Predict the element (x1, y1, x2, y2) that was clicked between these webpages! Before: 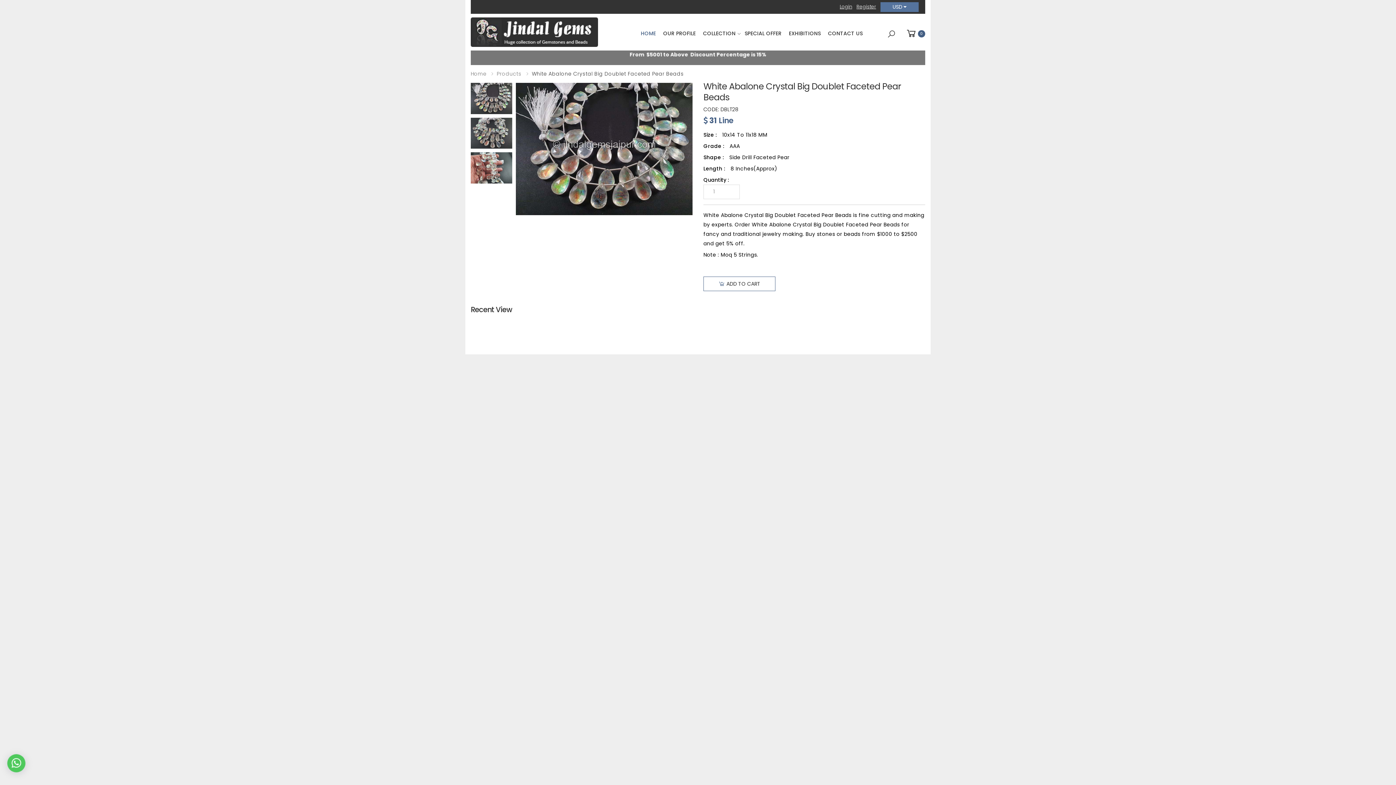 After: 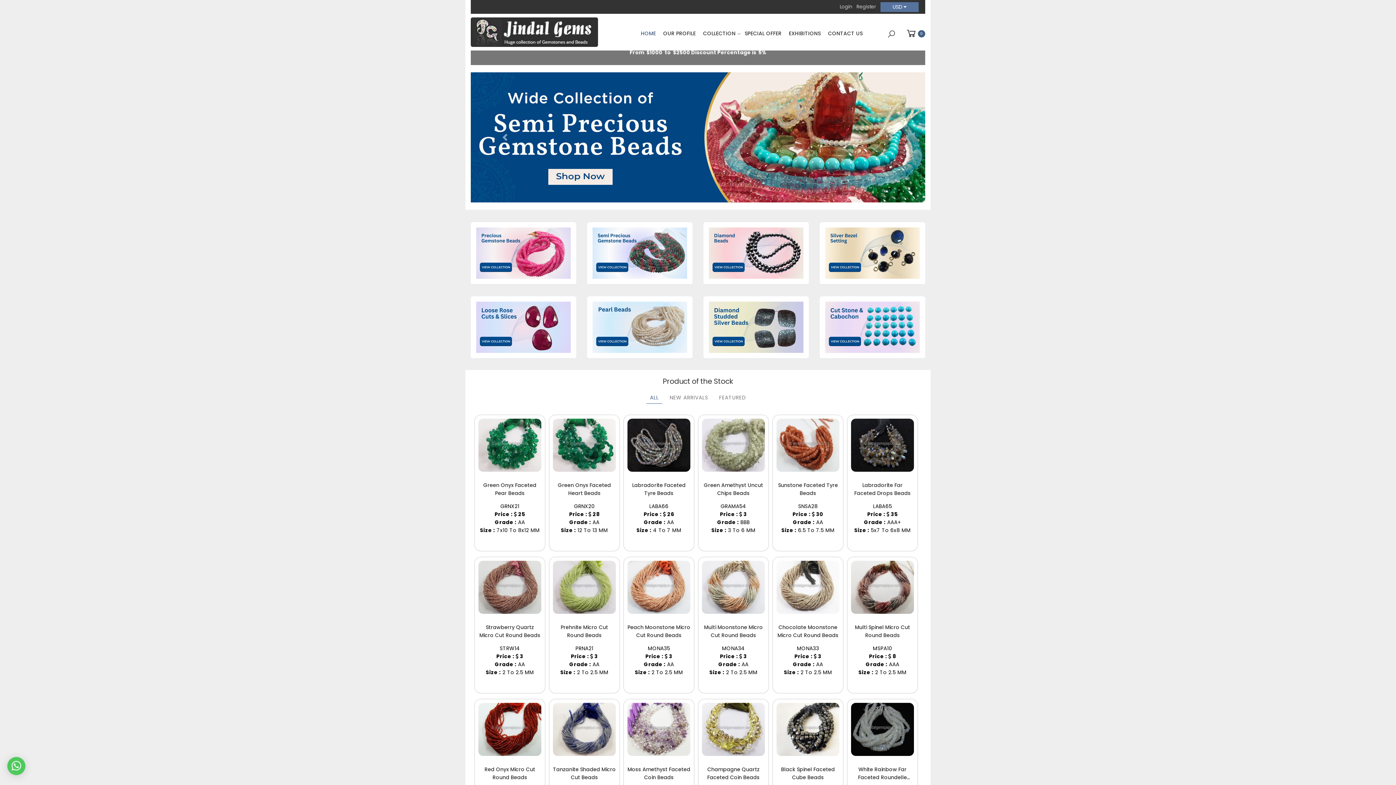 Action: label: HOME bbox: (637, 15, 659, 48)